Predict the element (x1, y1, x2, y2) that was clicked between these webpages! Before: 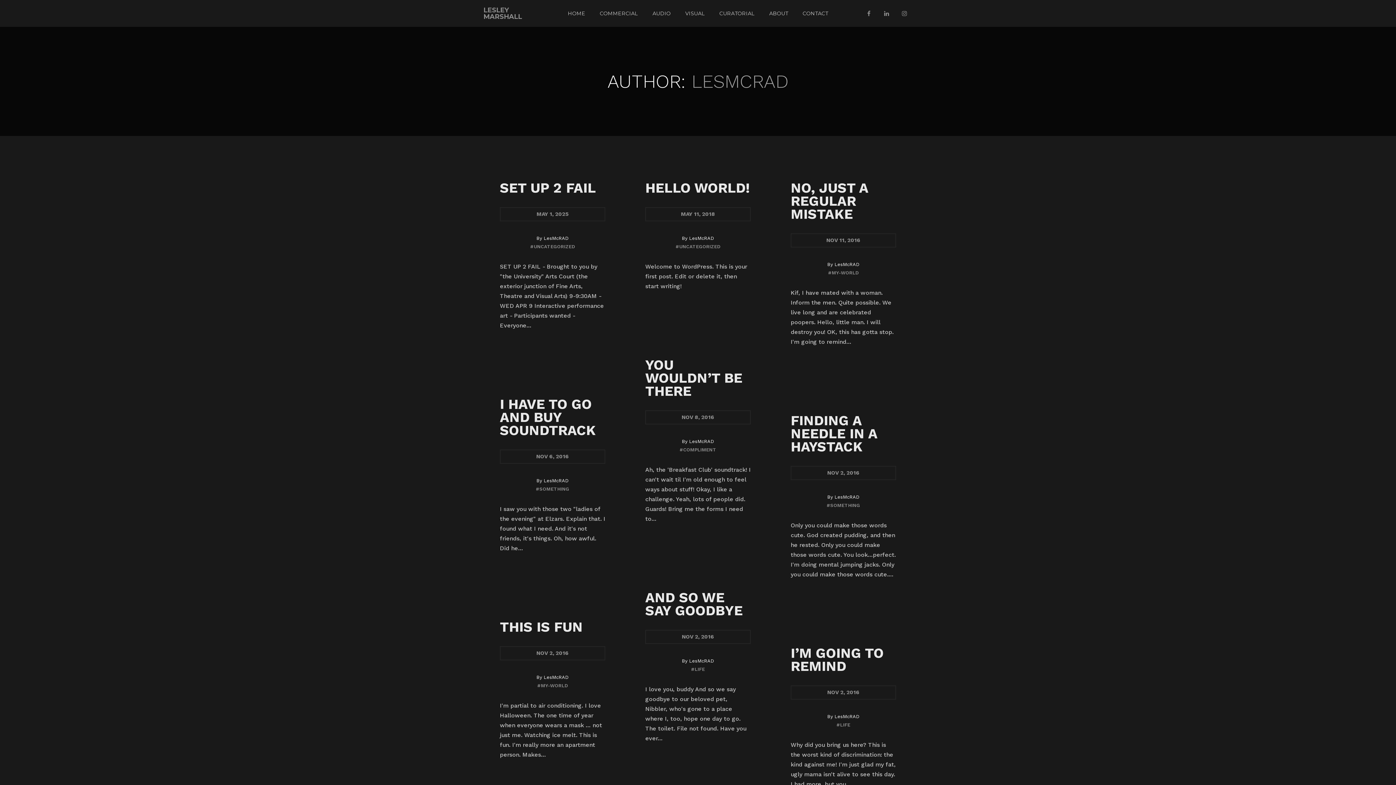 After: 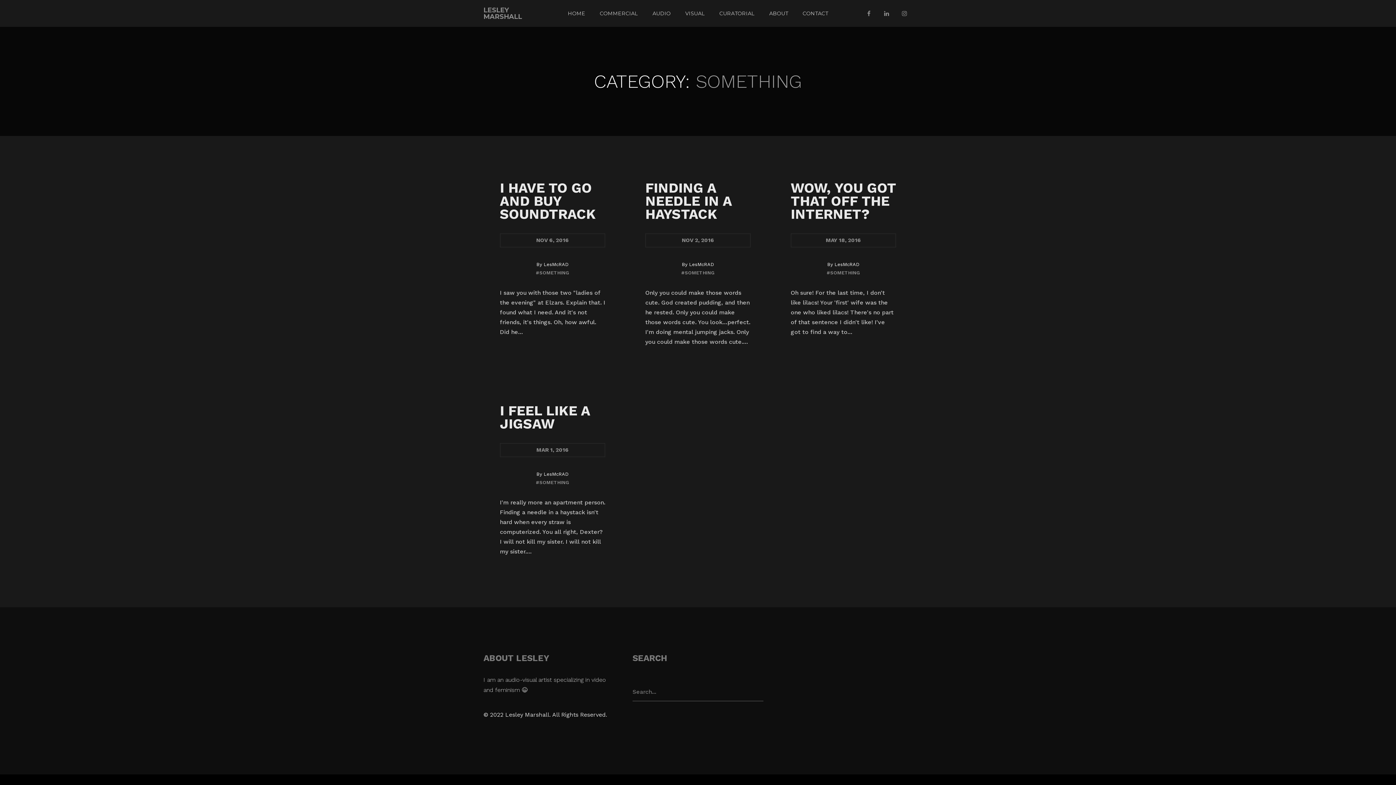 Action: label: #SOMETHING bbox: (536, 486, 569, 491)